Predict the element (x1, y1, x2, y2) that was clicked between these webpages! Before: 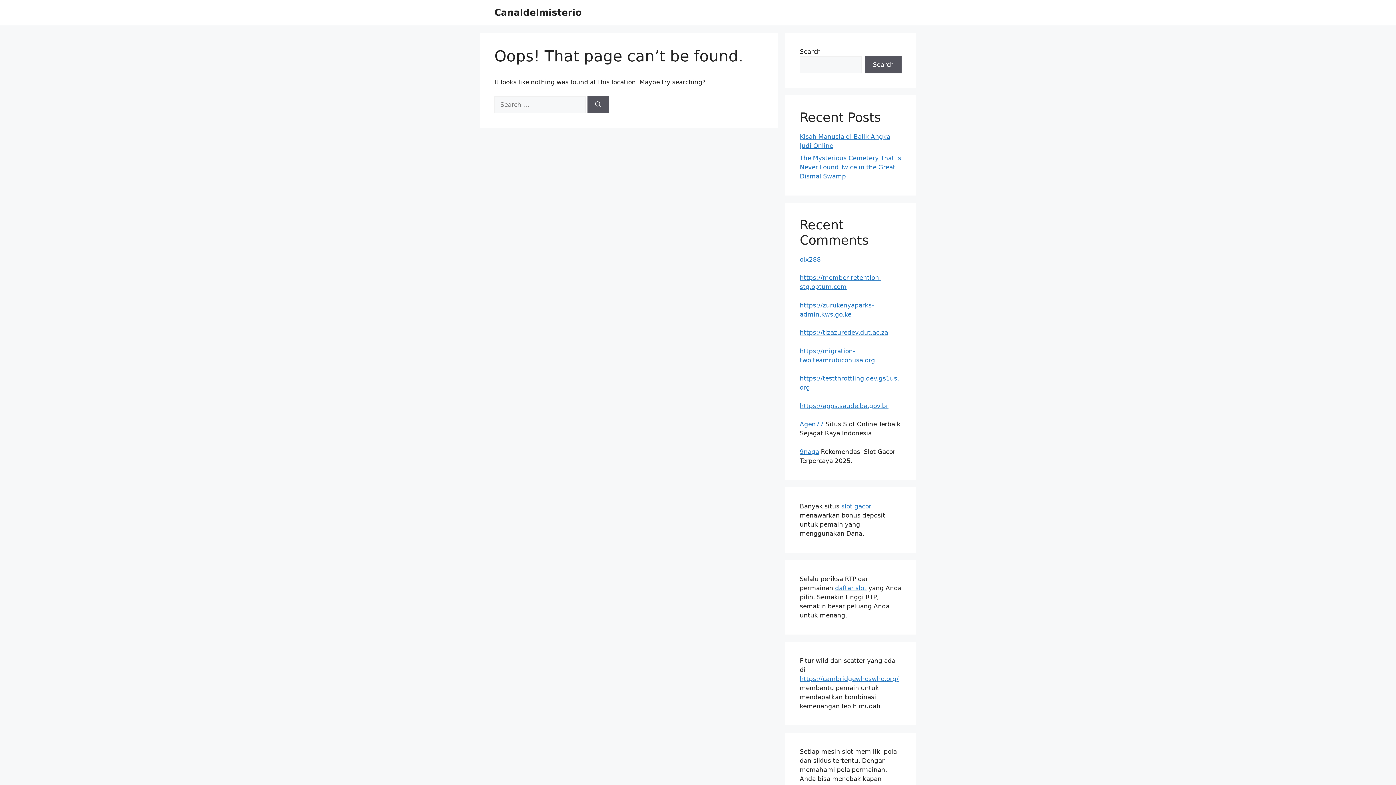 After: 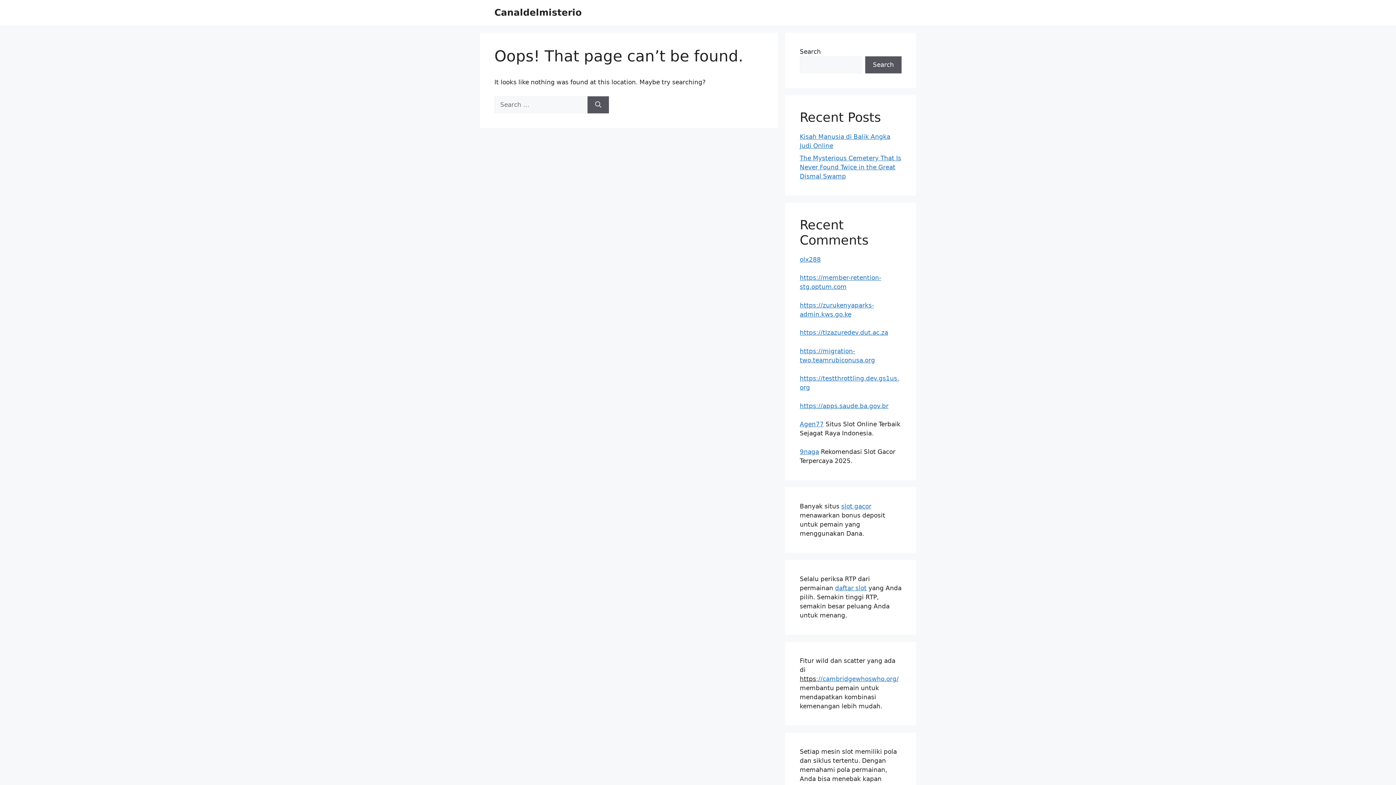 Action: label: https bbox: (800, 675, 816, 682)